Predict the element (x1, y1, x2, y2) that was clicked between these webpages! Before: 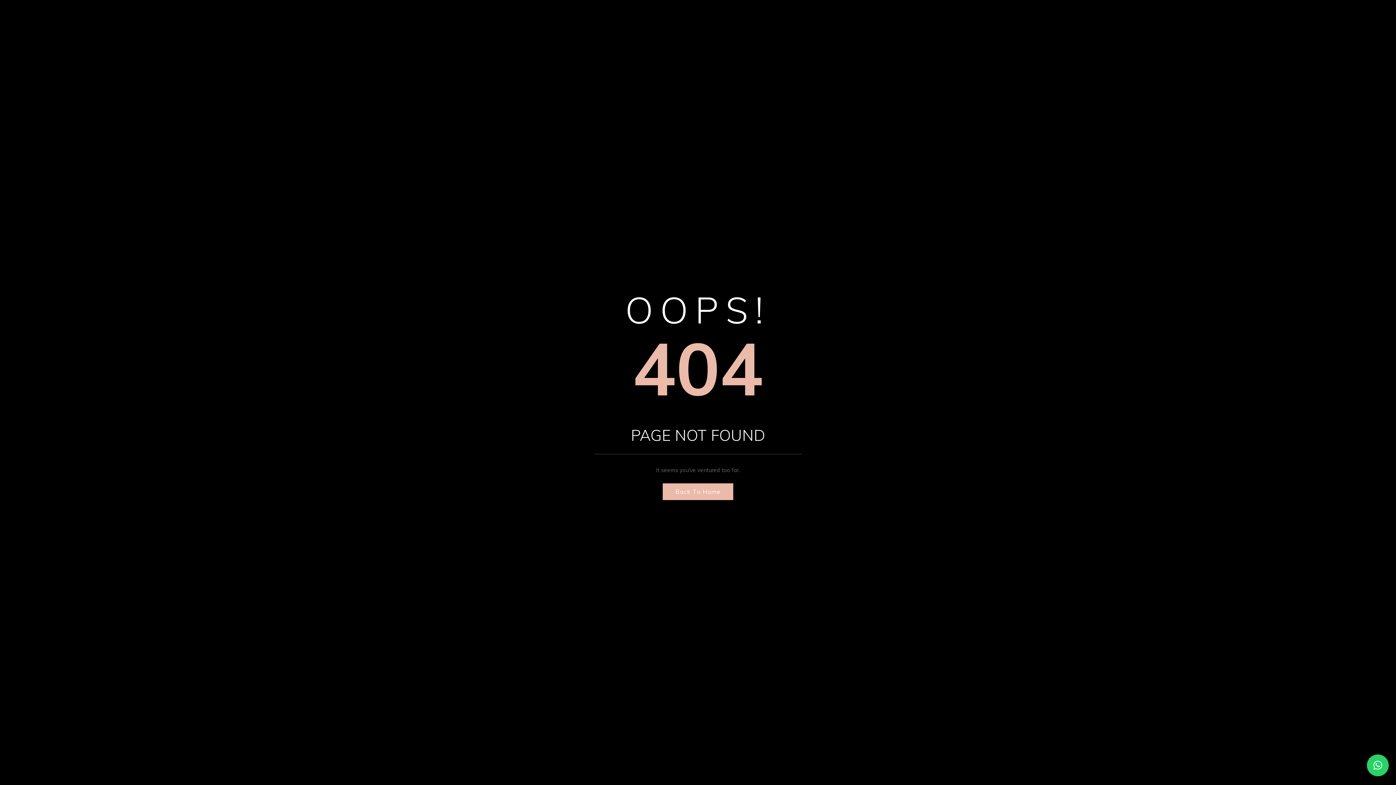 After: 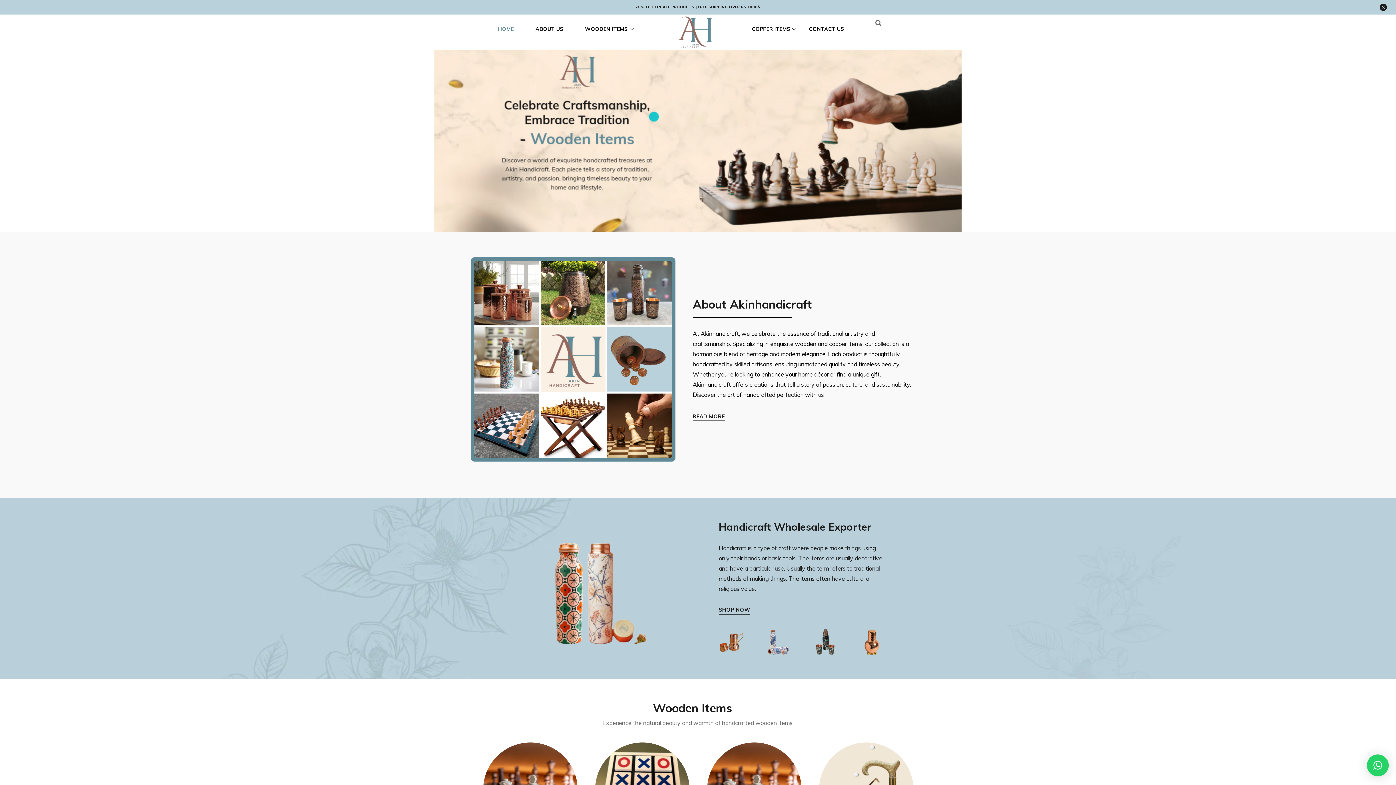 Action: bbox: (662, 483, 733, 500) label: Back To Home